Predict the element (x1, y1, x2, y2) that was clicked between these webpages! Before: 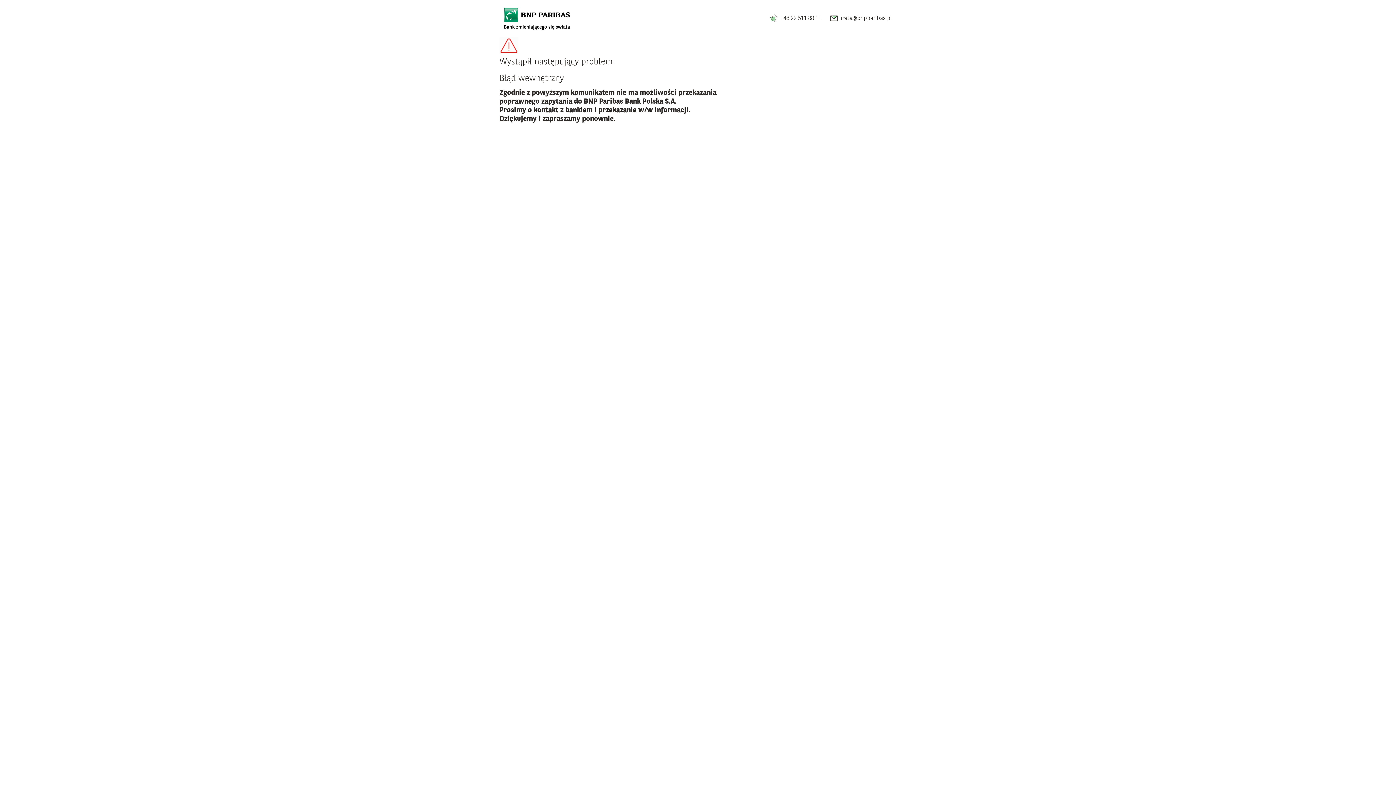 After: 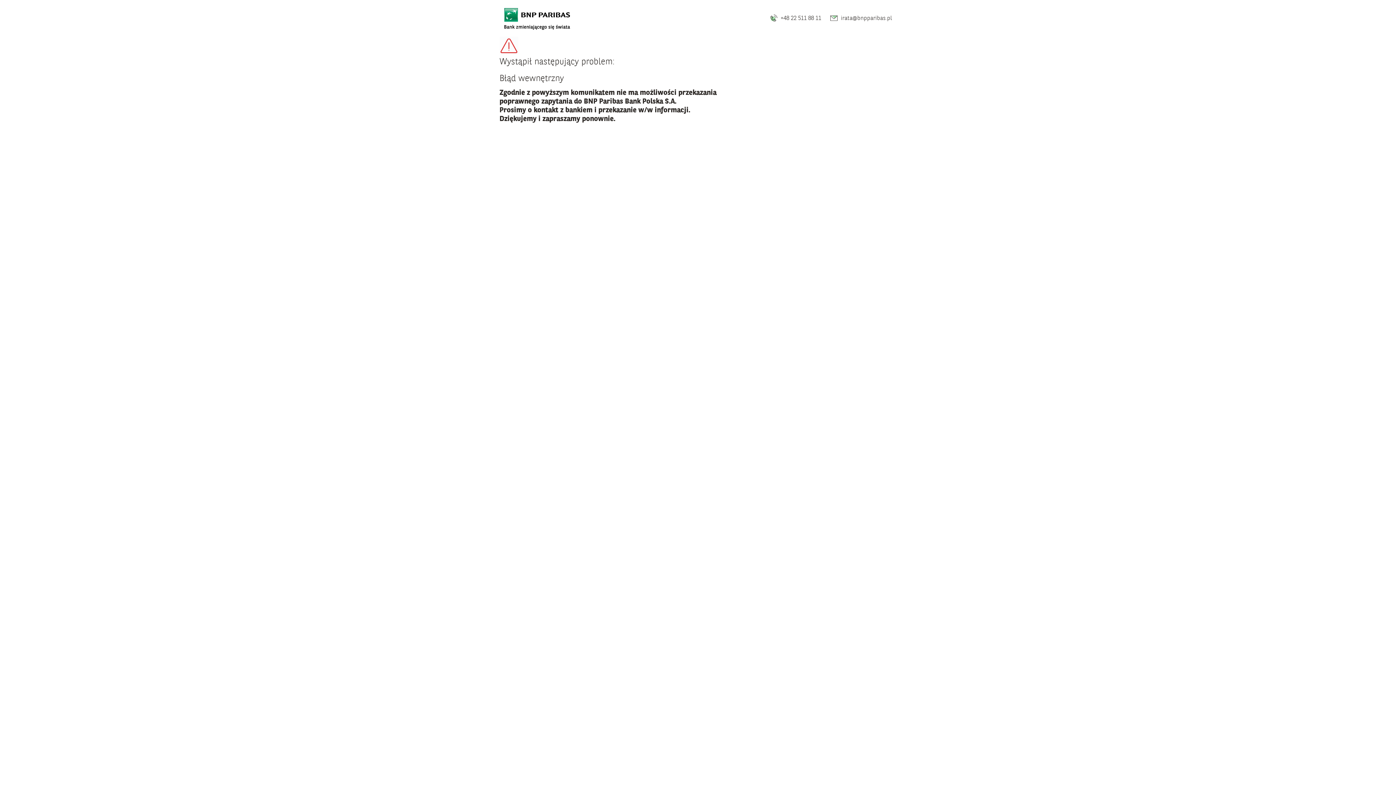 Action: bbox: (501, 2, 573, 33)